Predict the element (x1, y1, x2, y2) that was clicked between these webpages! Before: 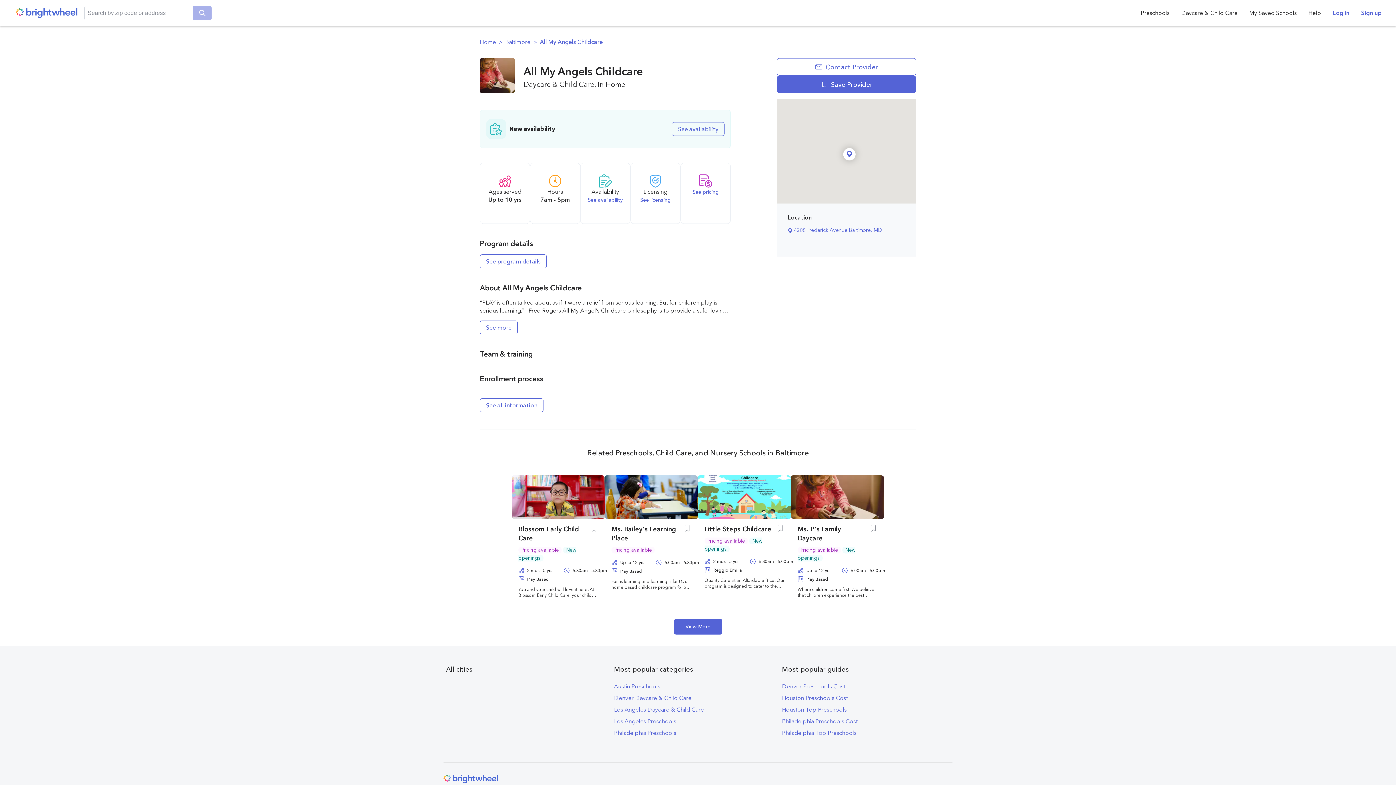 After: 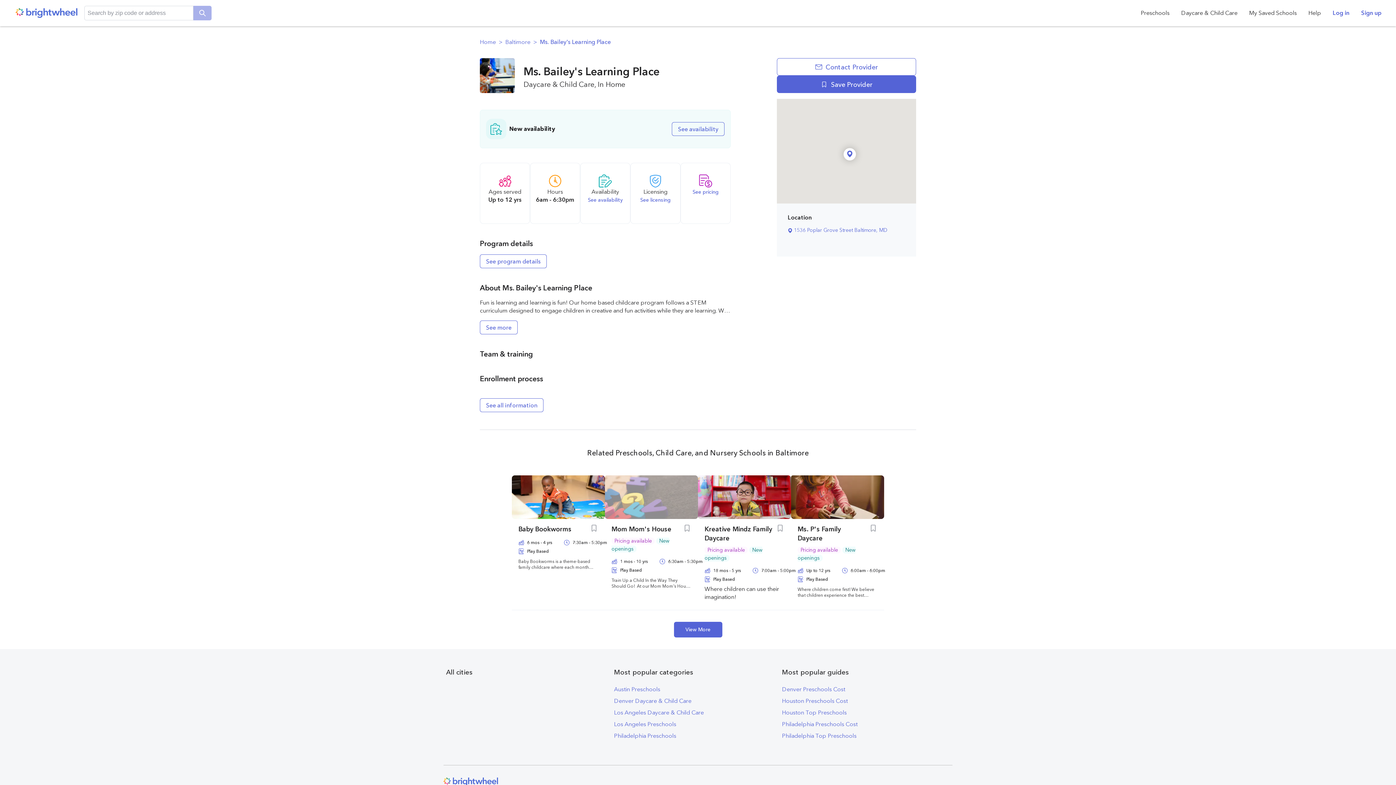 Action: label: Ms. Bailey's Learning Place
Pricing available
Up to 12 yrs
6:00am - 6:30pm
Play Based
Fun is learning and learning is fun! Our home based childcare program follows a STEM curriculum designed to enga... bbox: (605, 475, 698, 607)